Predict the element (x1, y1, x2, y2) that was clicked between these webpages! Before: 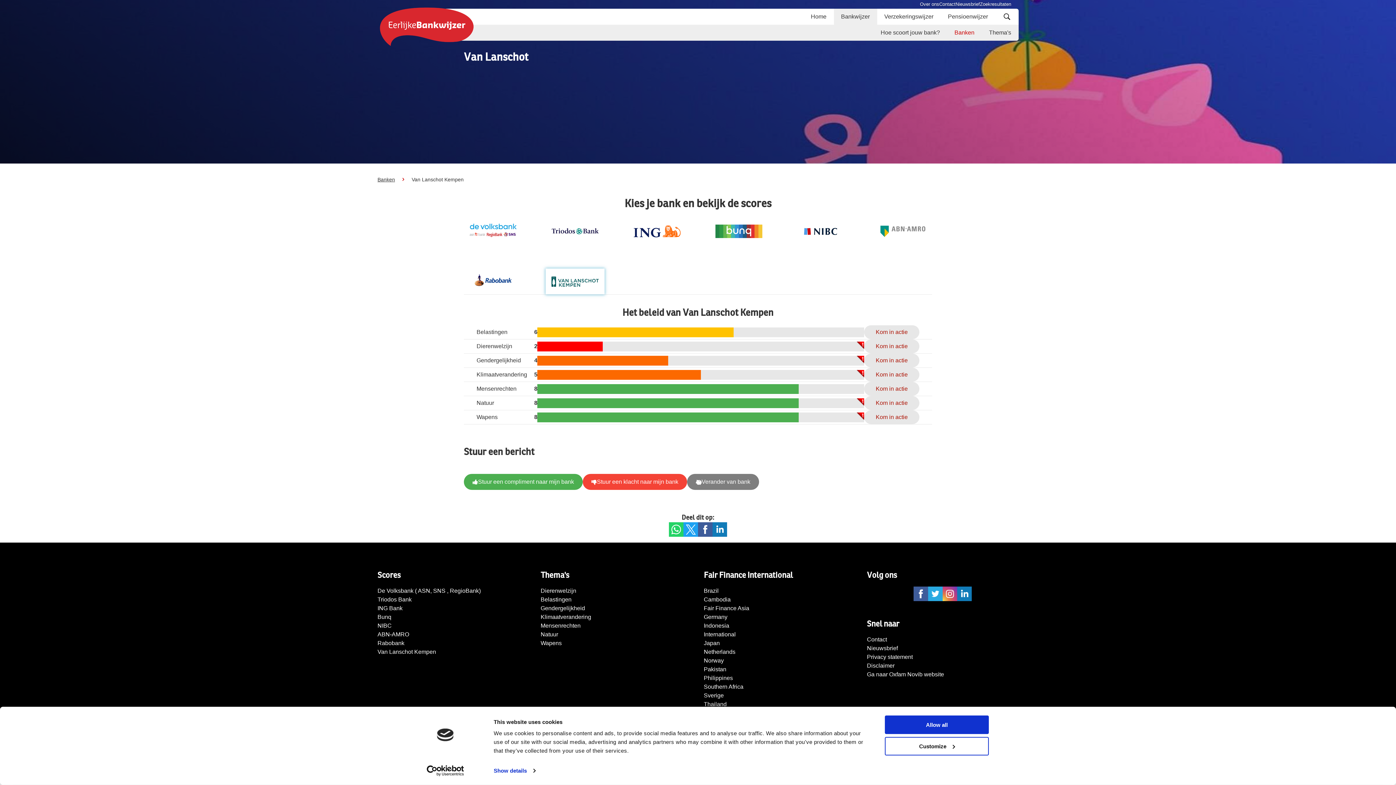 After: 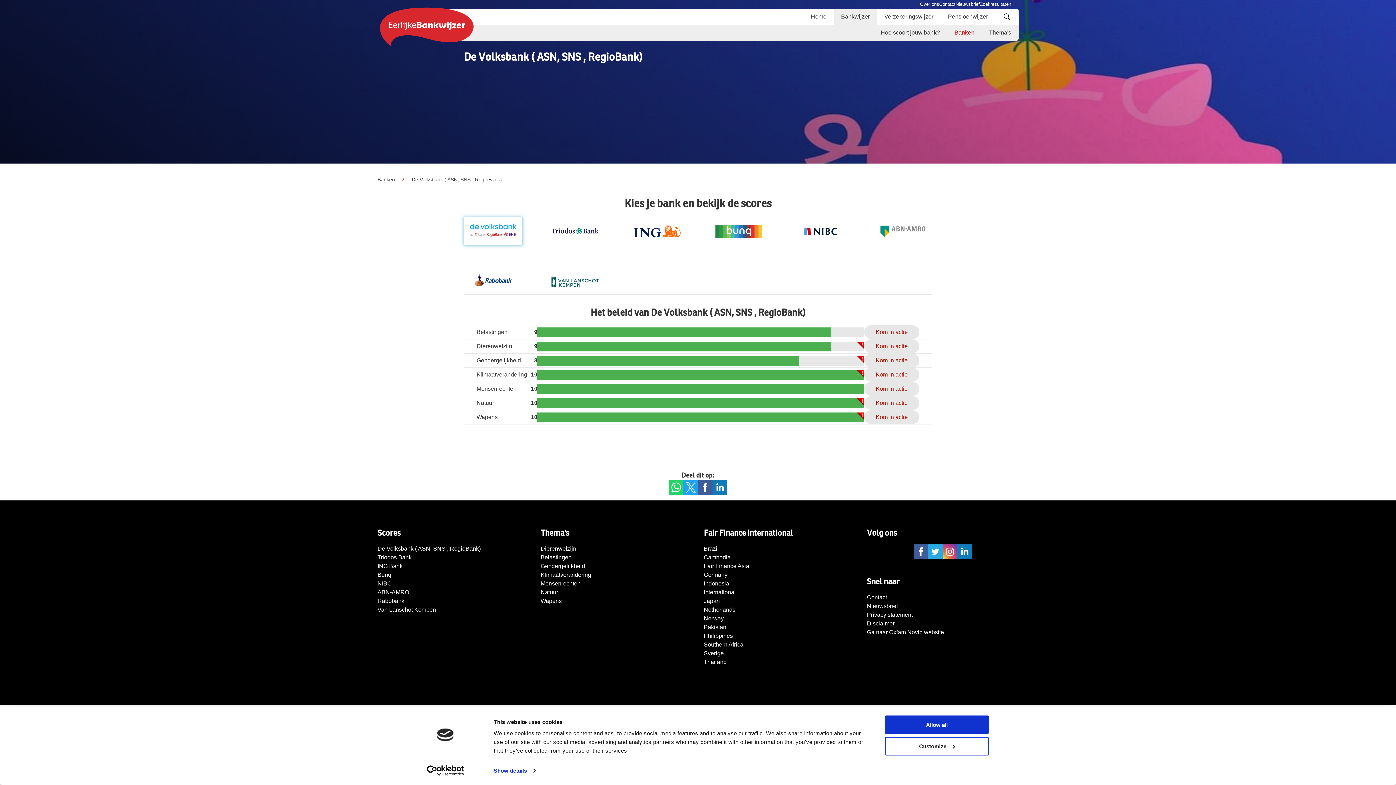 Action: bbox: (464, 217, 522, 245)